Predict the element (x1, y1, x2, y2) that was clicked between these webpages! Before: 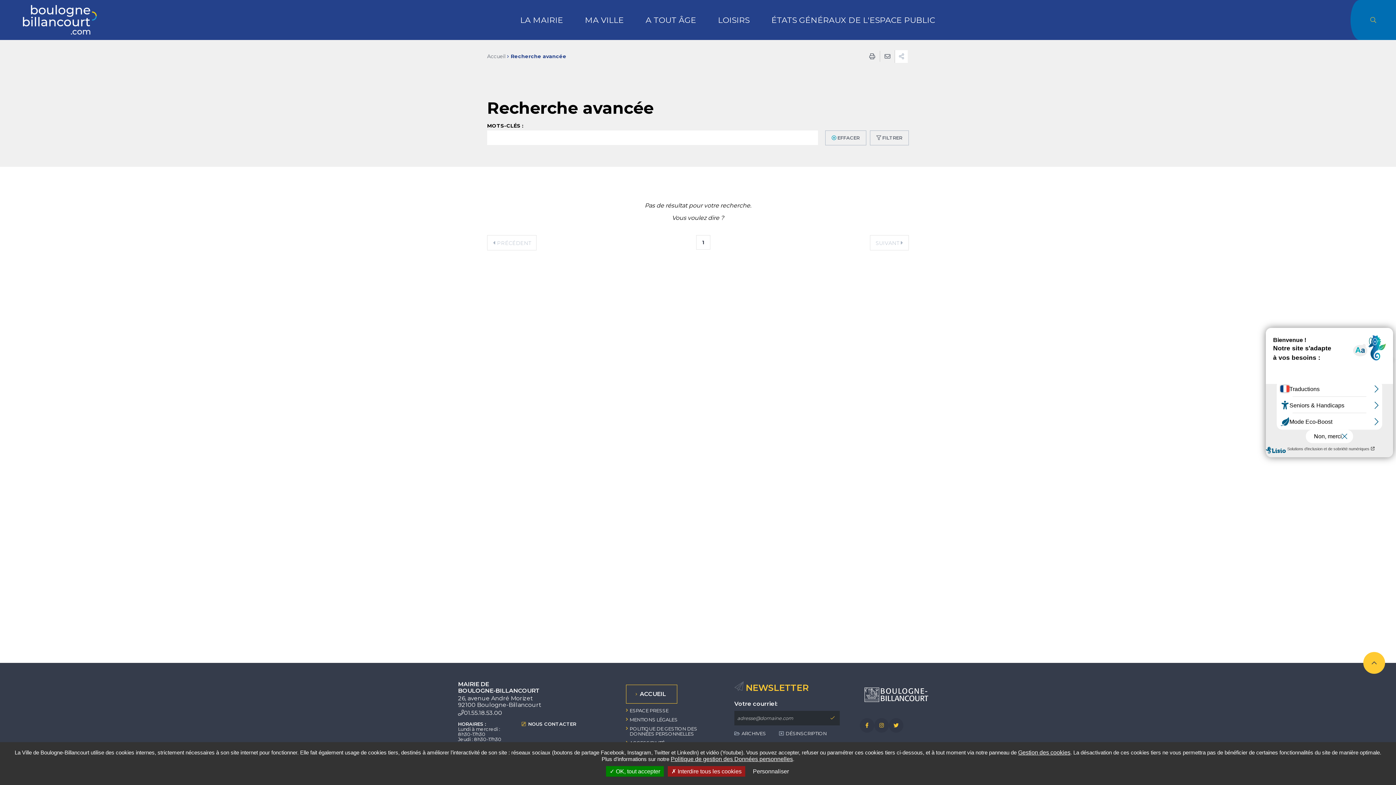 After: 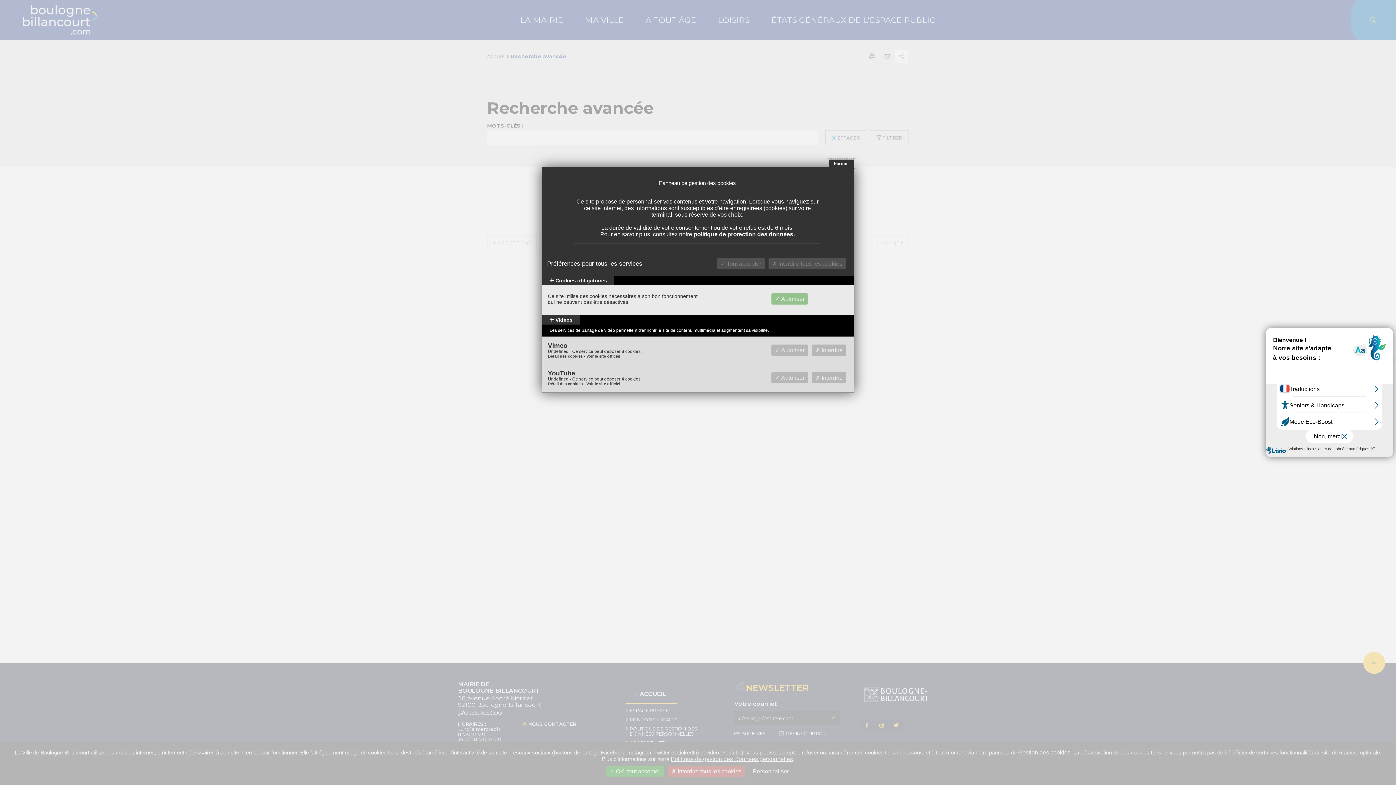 Action: bbox: (1018, 749, 1070, 756) label: Gestion des cookies